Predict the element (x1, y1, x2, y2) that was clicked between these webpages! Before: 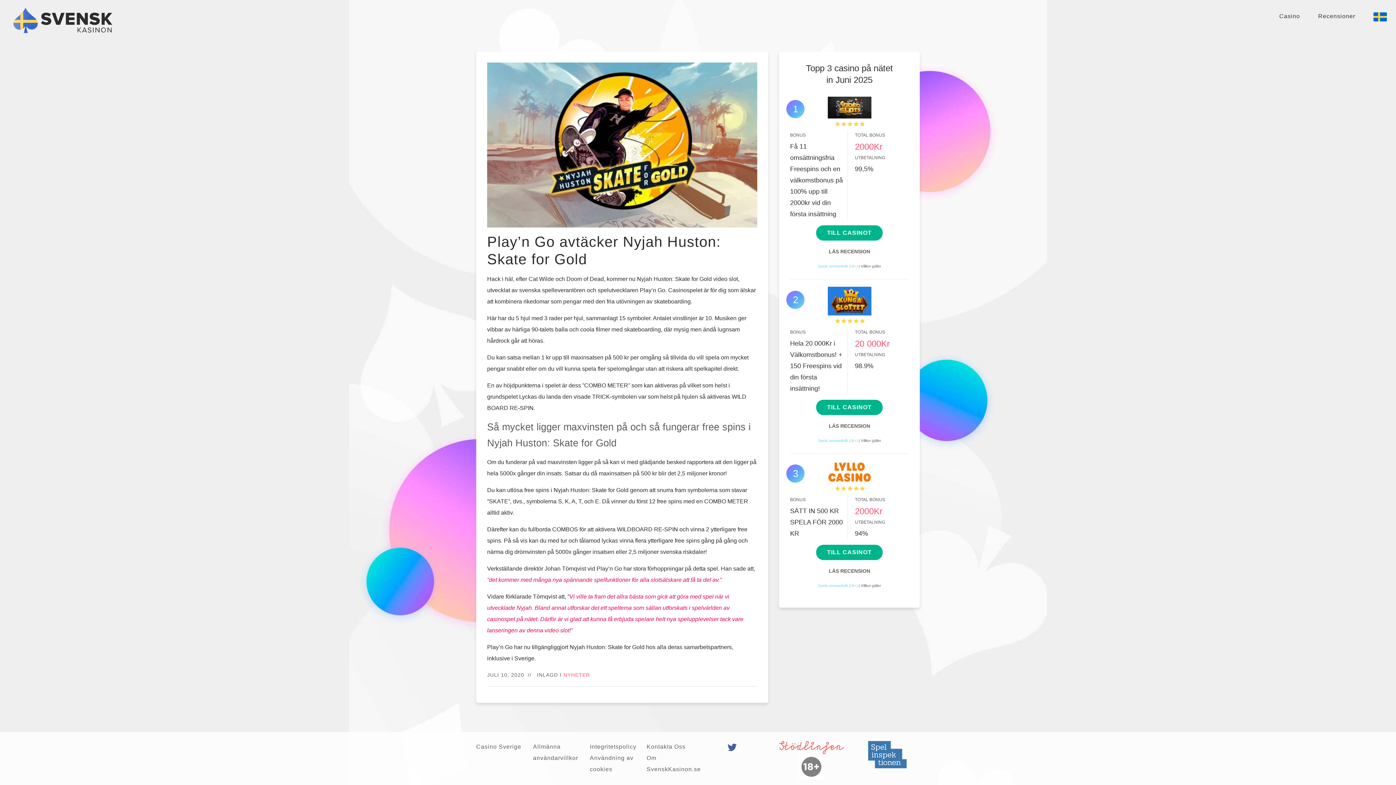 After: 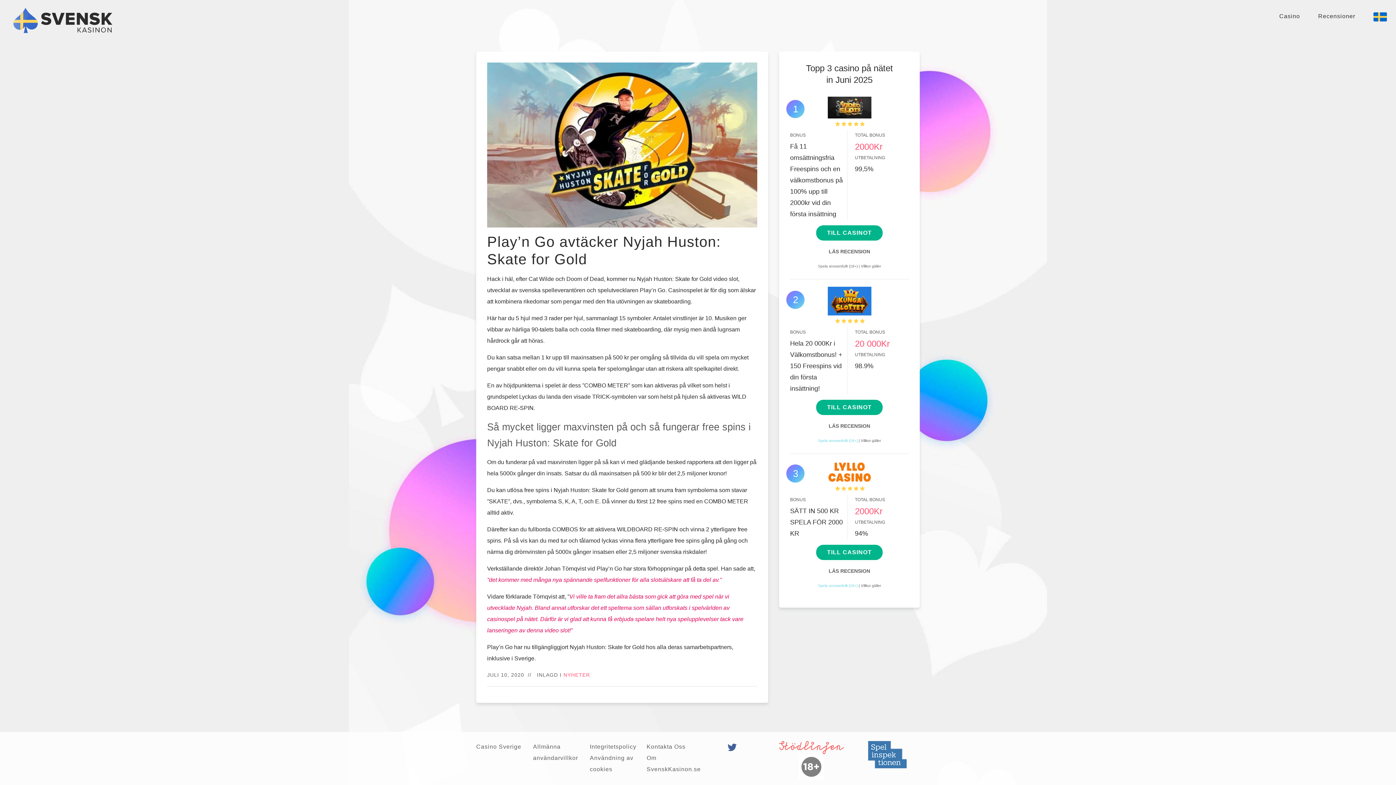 Action: label: Spela ansvarsfullt (18+) bbox: (818, 264, 857, 268)